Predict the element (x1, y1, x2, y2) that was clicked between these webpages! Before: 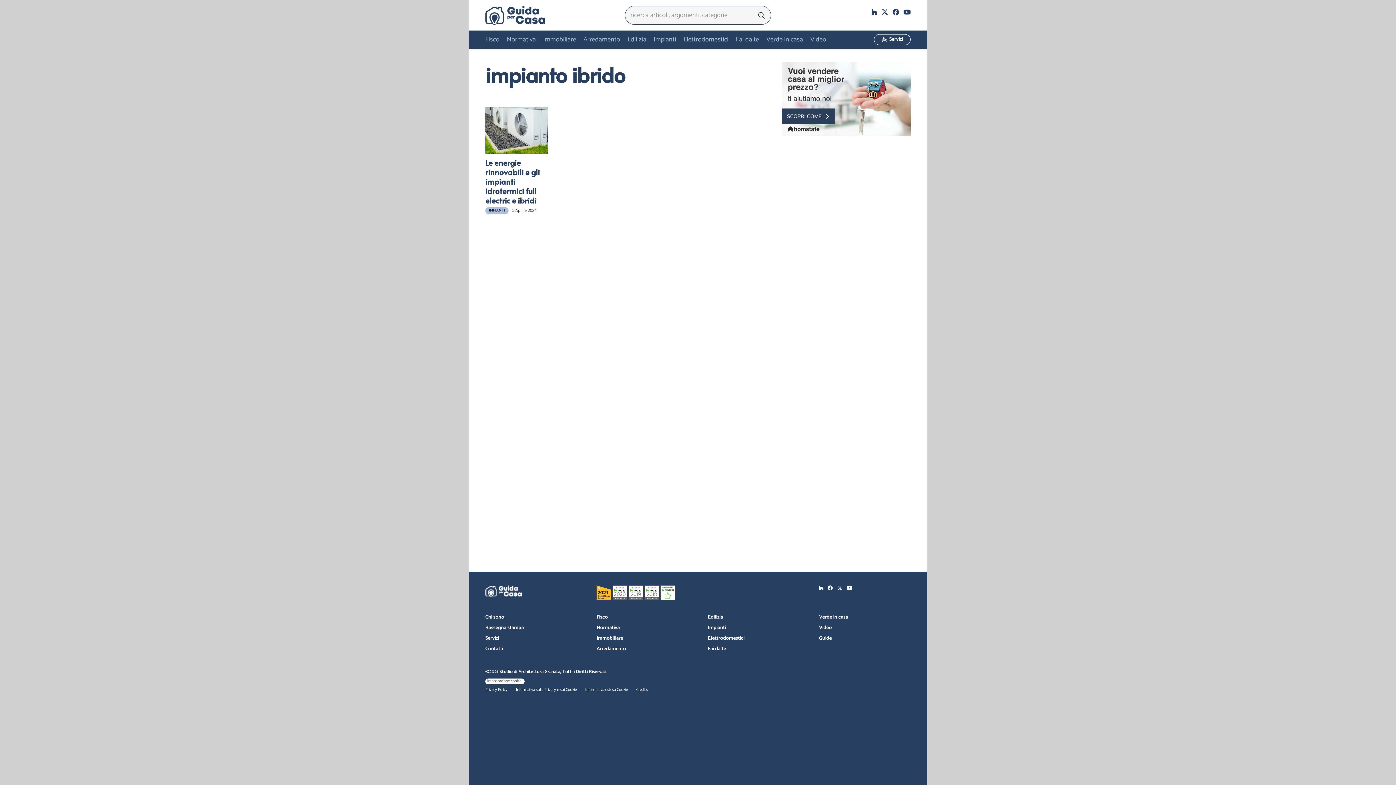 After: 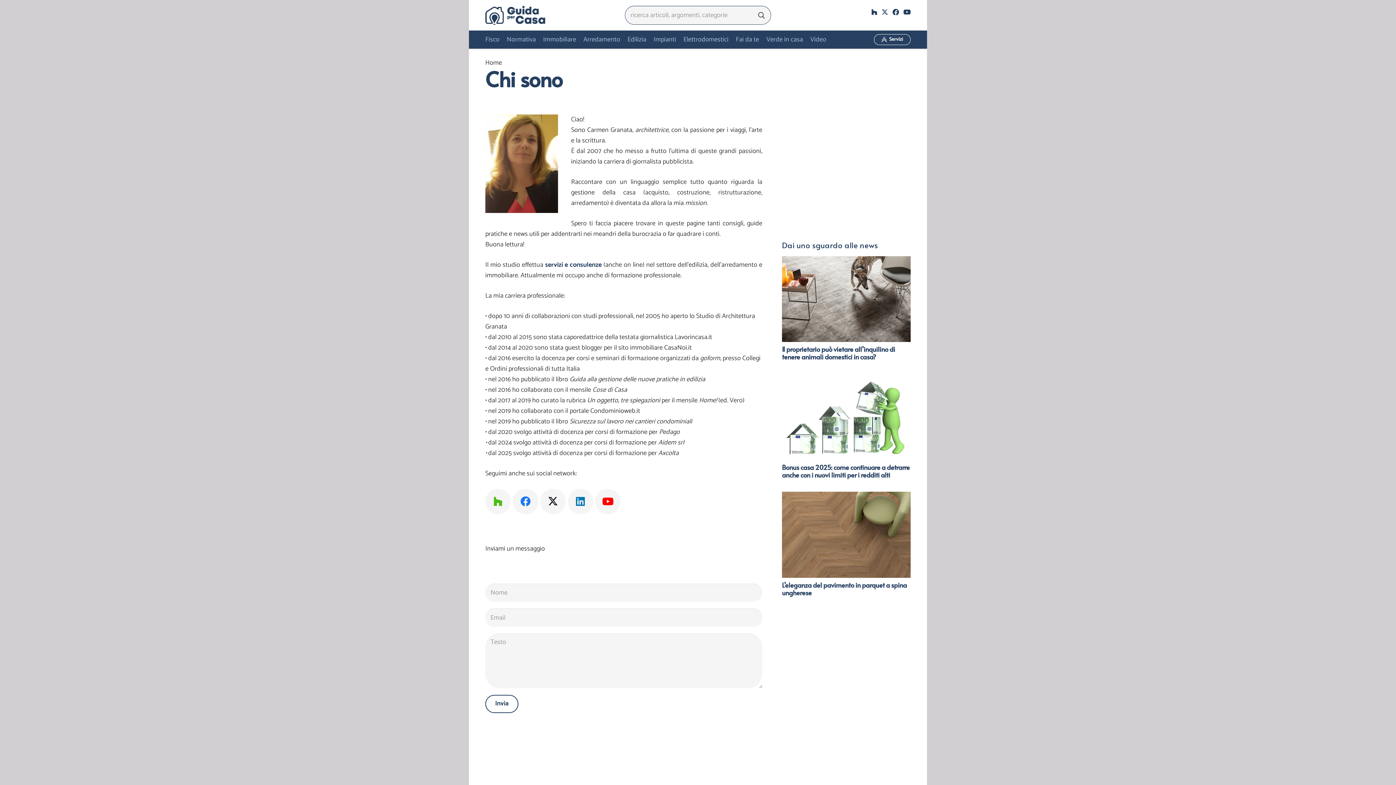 Action: bbox: (485, 613, 504, 621) label: Chi sono